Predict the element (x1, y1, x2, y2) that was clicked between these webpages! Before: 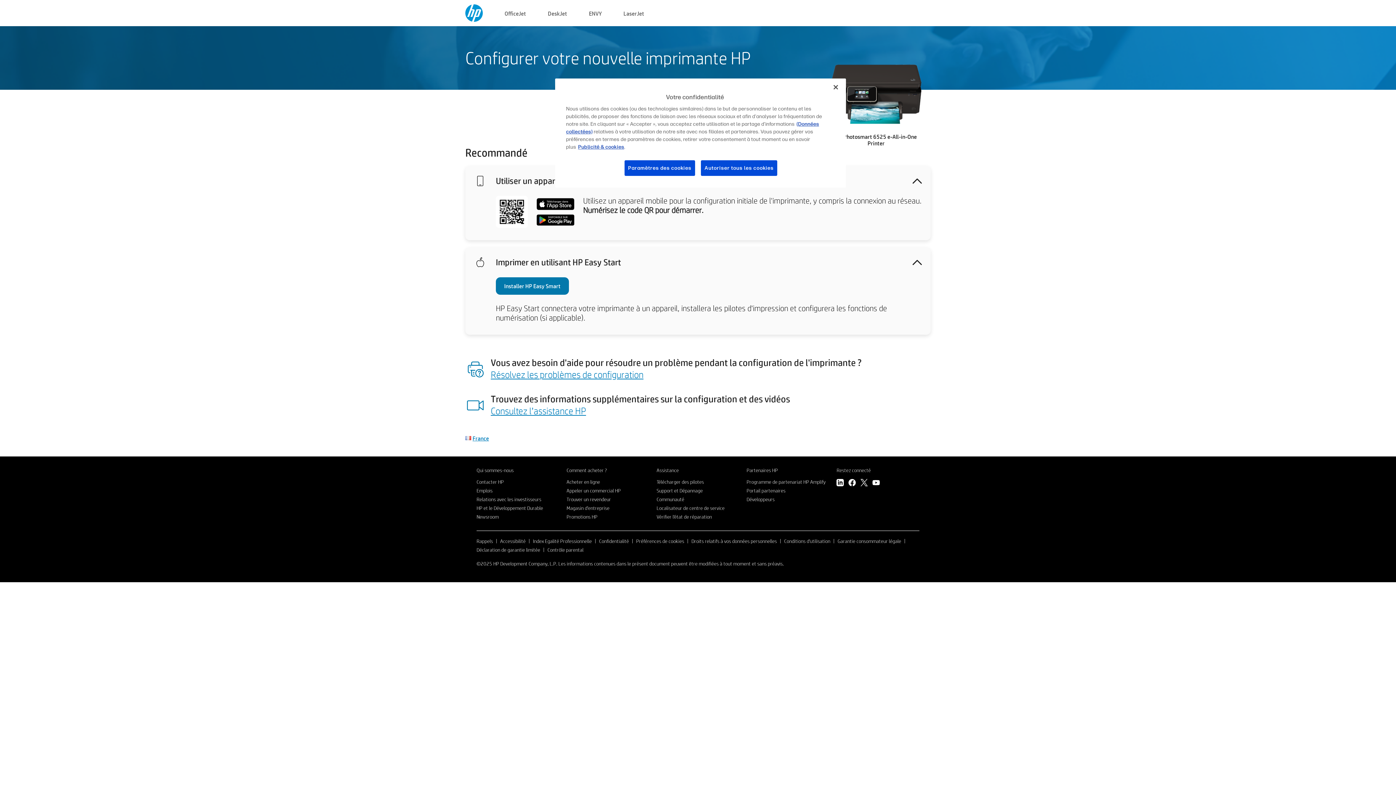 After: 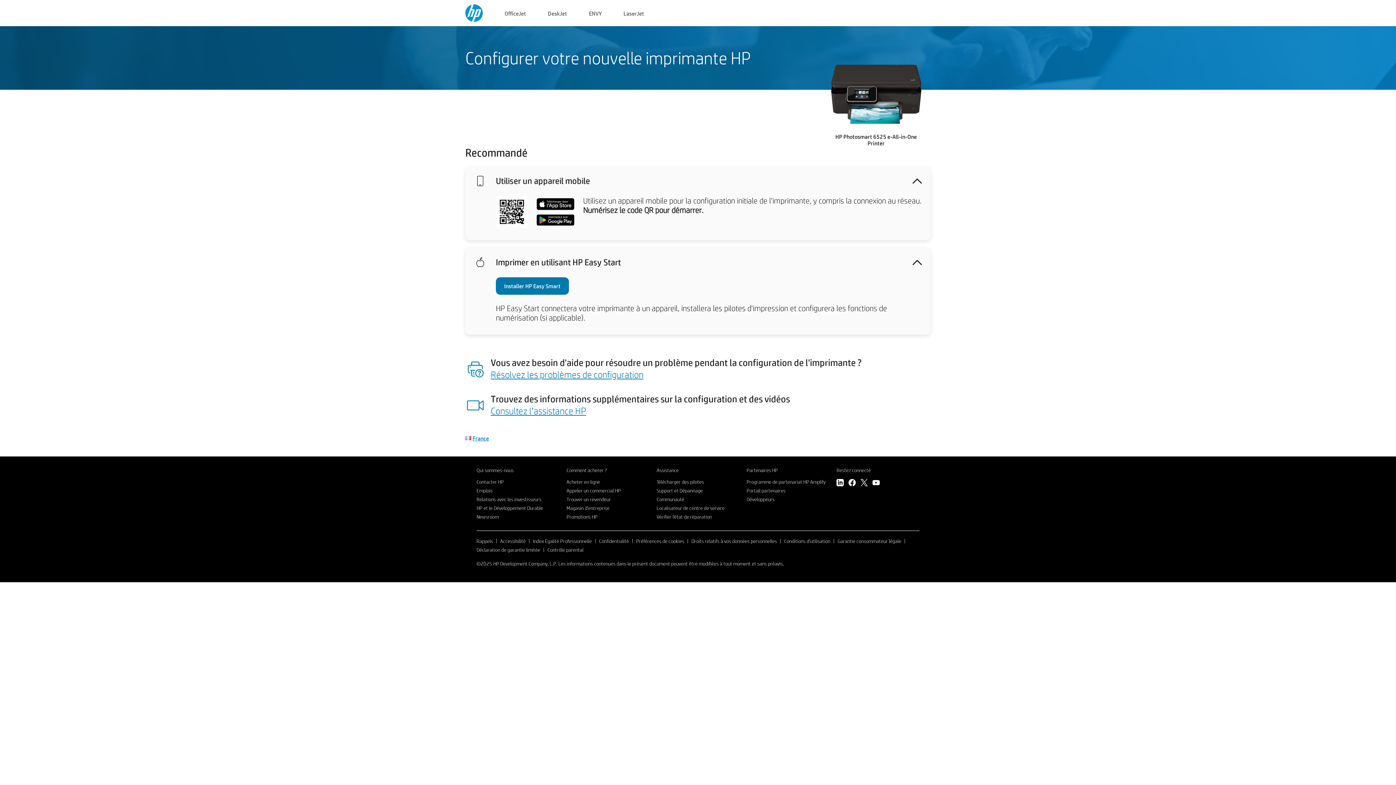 Action: bbox: (700, 160, 777, 176) label: Autoriser tous les cookies